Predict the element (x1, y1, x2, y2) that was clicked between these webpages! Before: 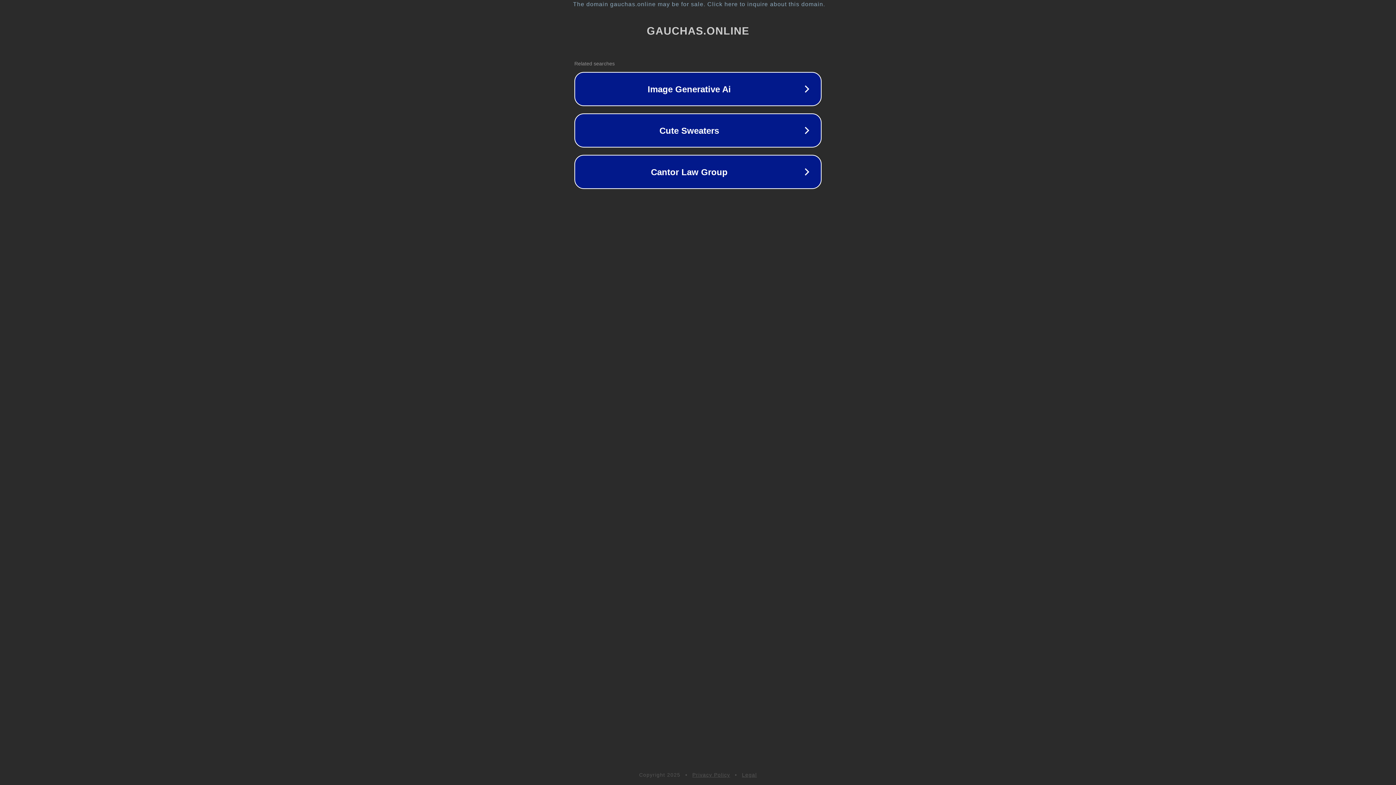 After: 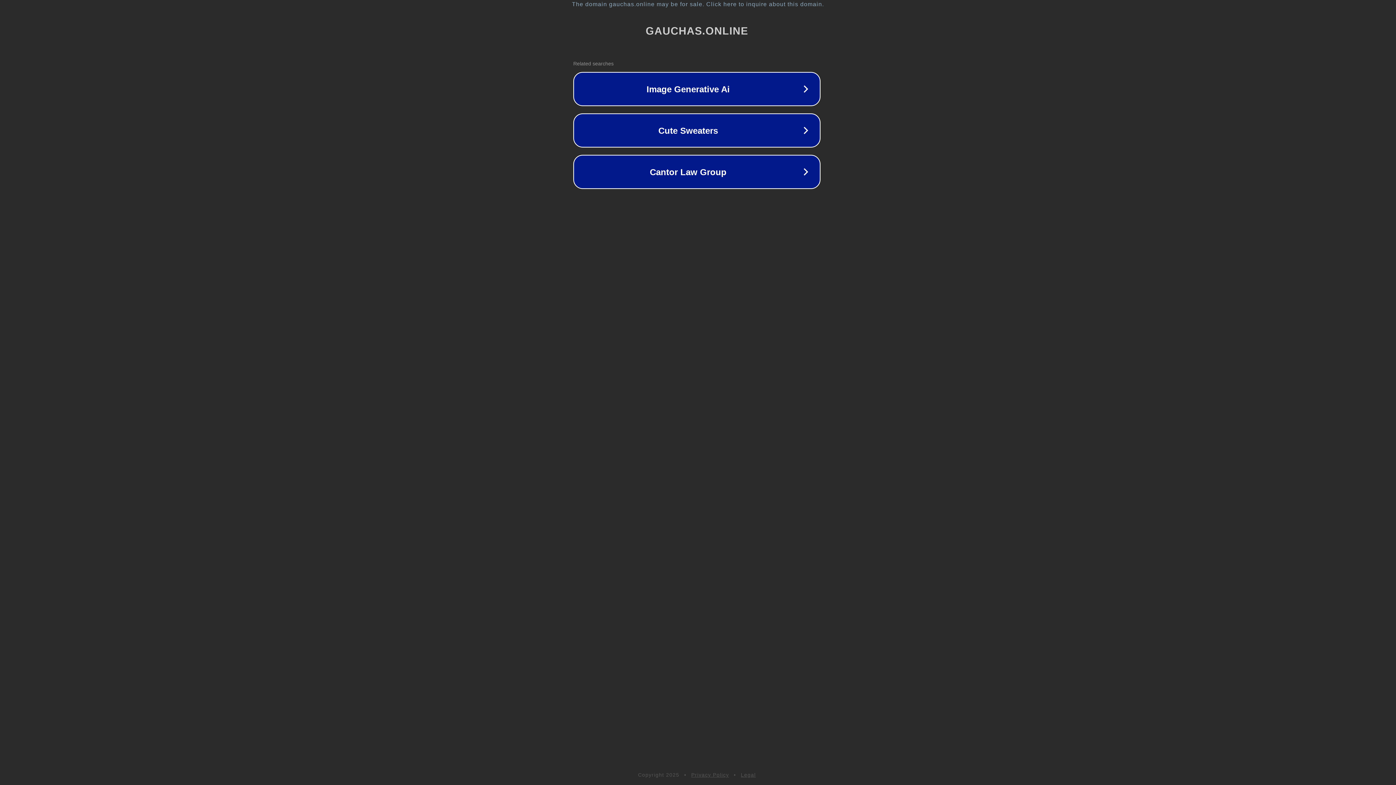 Action: bbox: (1, 1, 1397, 7) label: The domain gauchas.online may be for sale. Click here to inquire about this domain.